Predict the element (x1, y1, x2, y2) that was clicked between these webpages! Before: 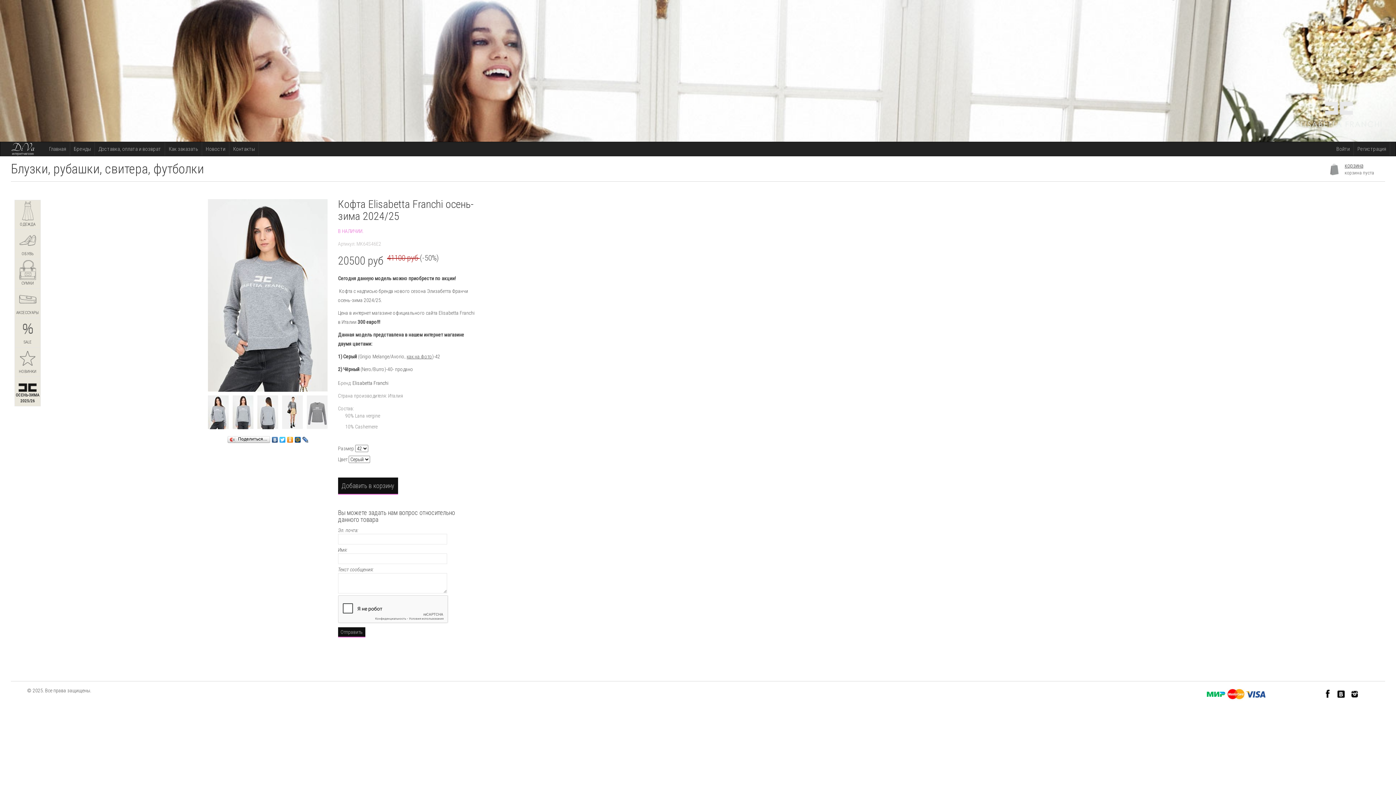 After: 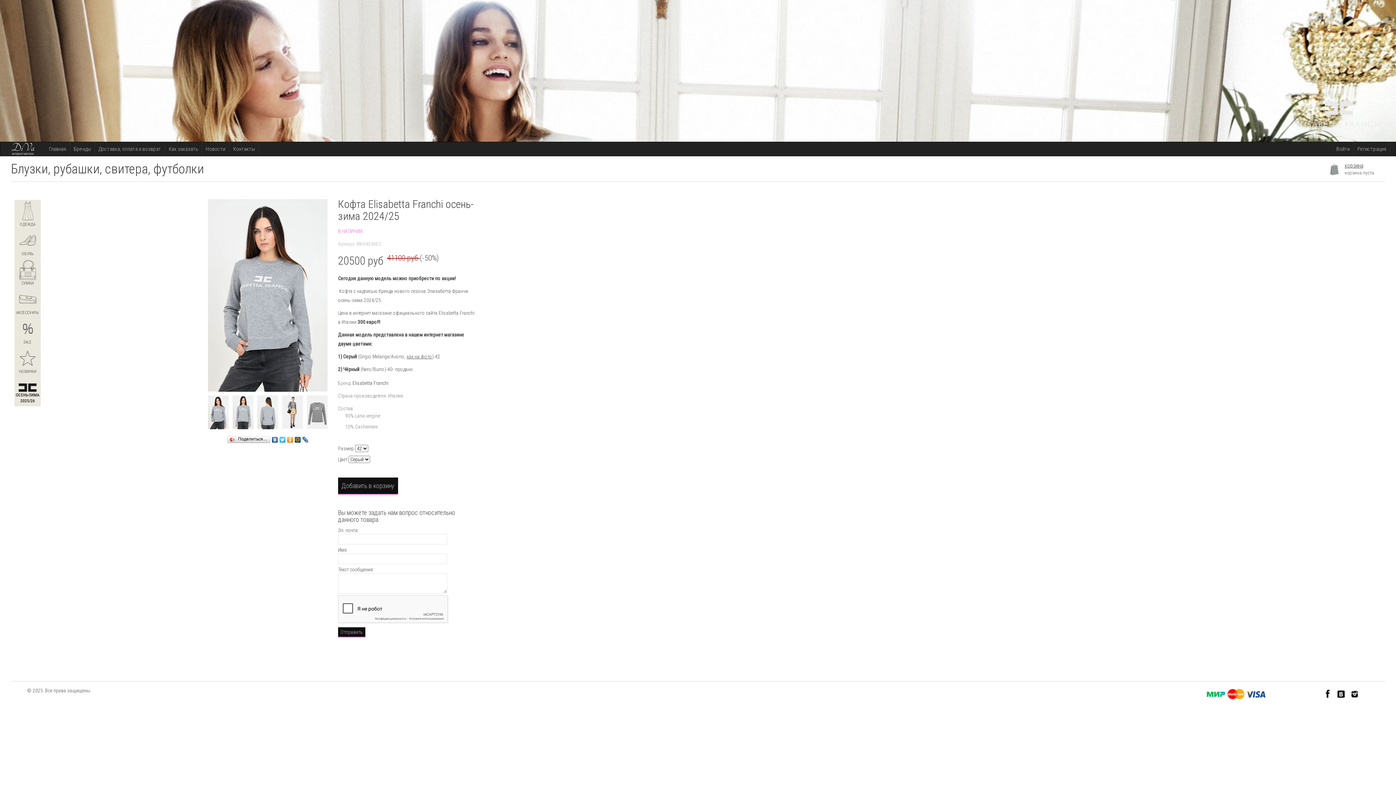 Action: bbox: (278, 435, 286, 441)